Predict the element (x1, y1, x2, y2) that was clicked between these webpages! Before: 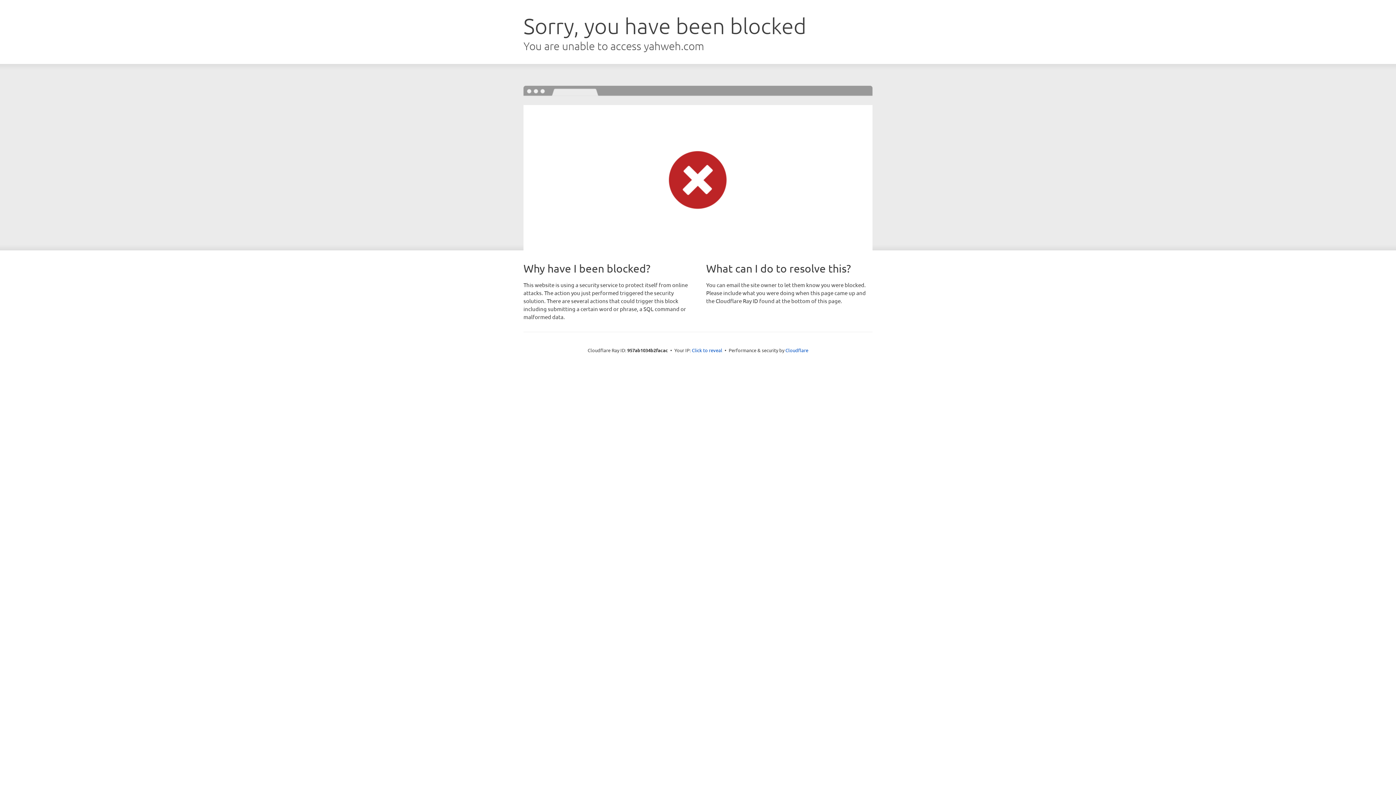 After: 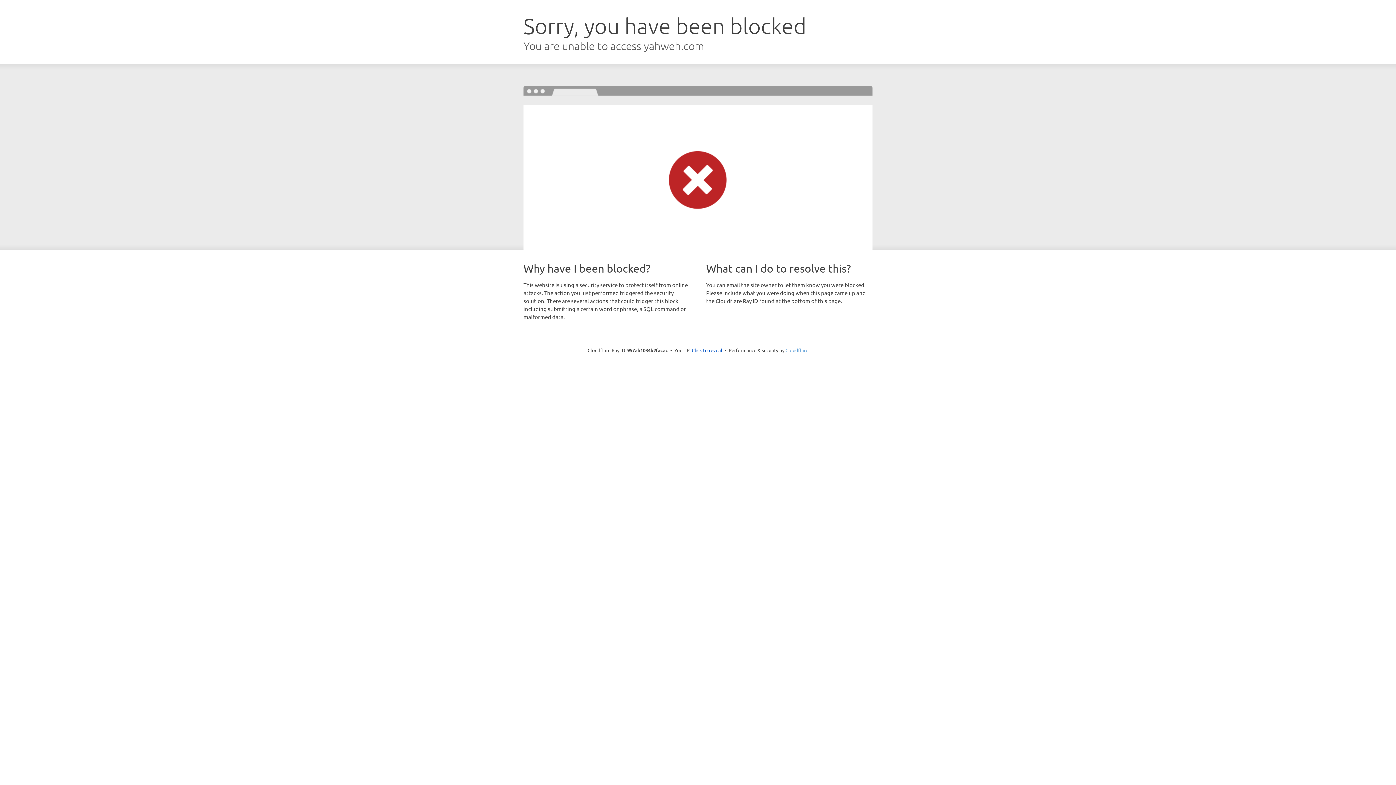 Action: bbox: (785, 347, 808, 353) label: Cloudflare